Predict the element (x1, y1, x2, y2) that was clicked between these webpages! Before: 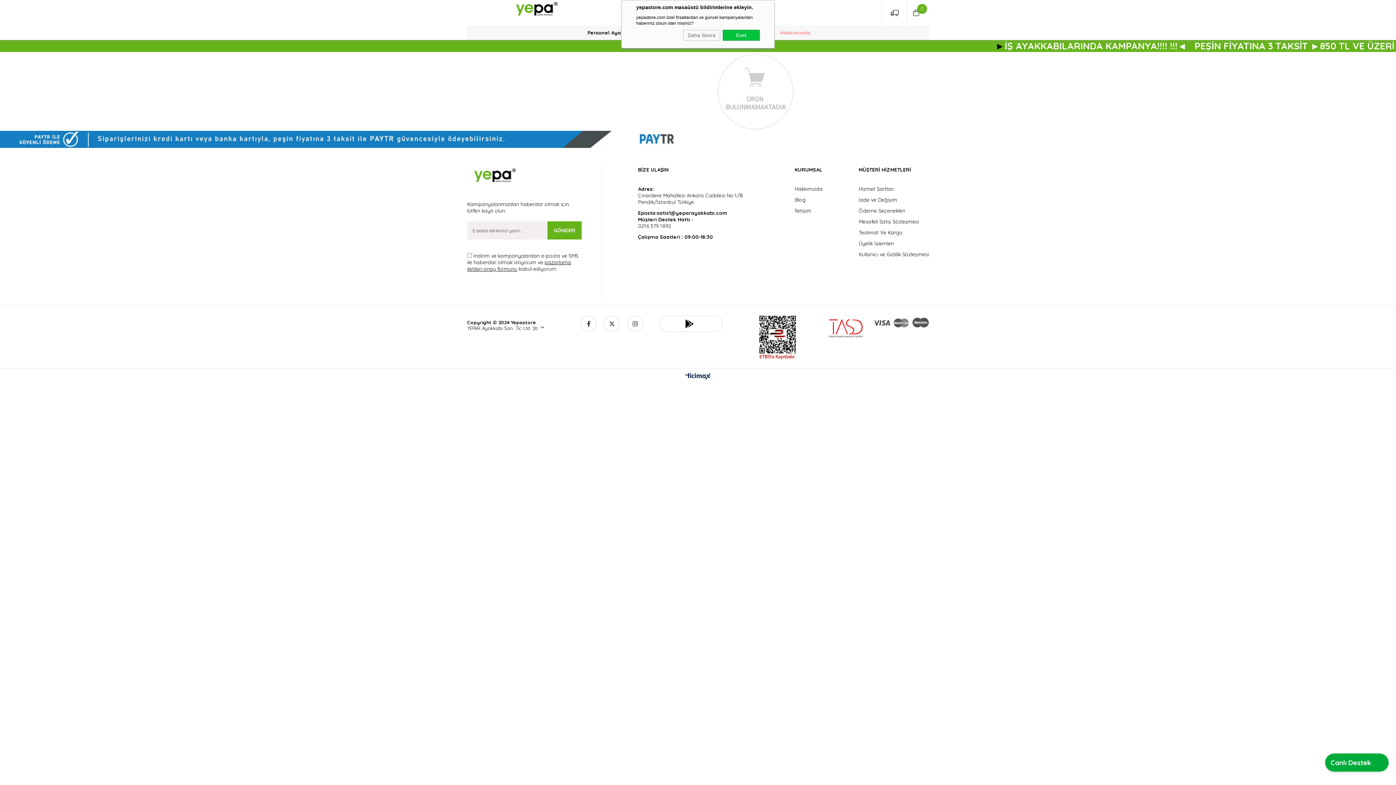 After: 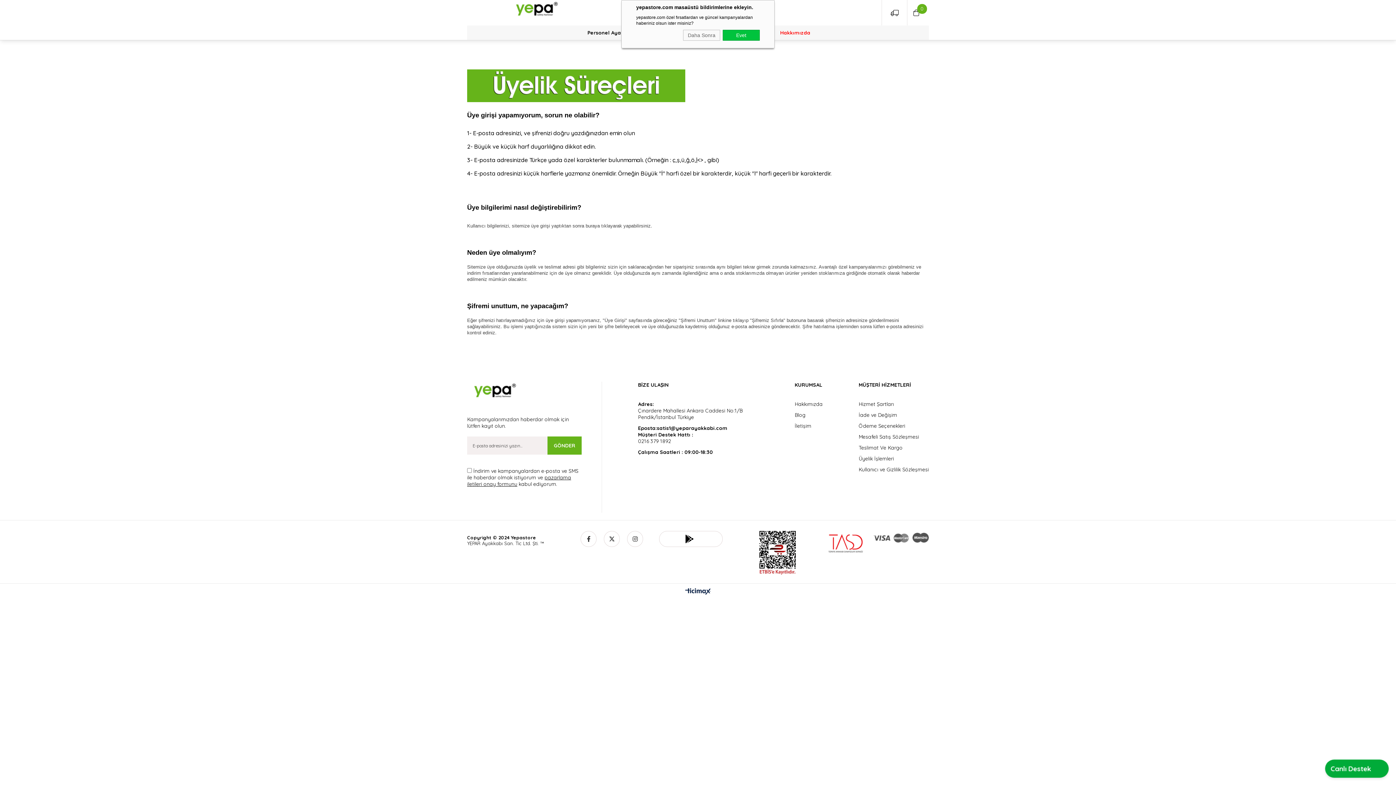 Action: label: Üyelik İşlemleri bbox: (858, 240, 929, 246)